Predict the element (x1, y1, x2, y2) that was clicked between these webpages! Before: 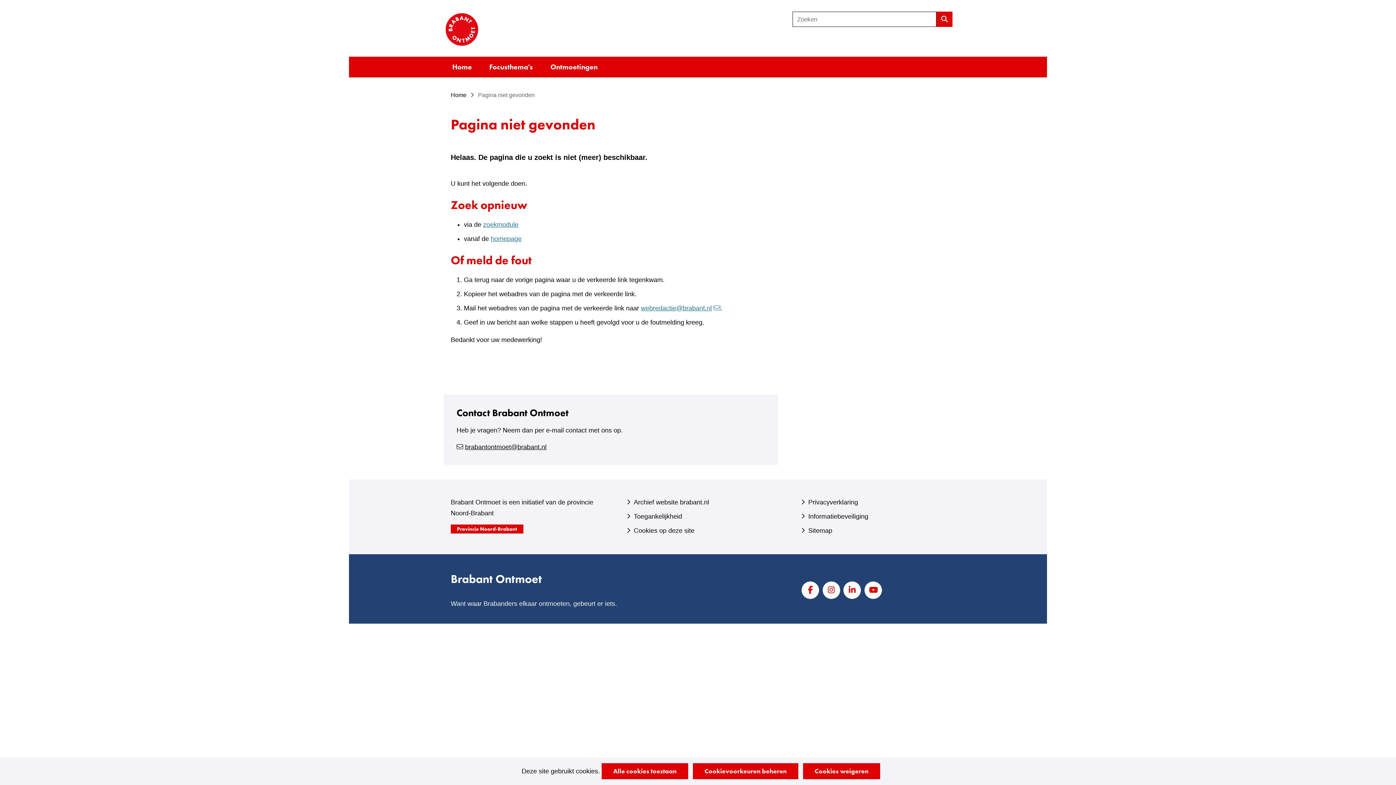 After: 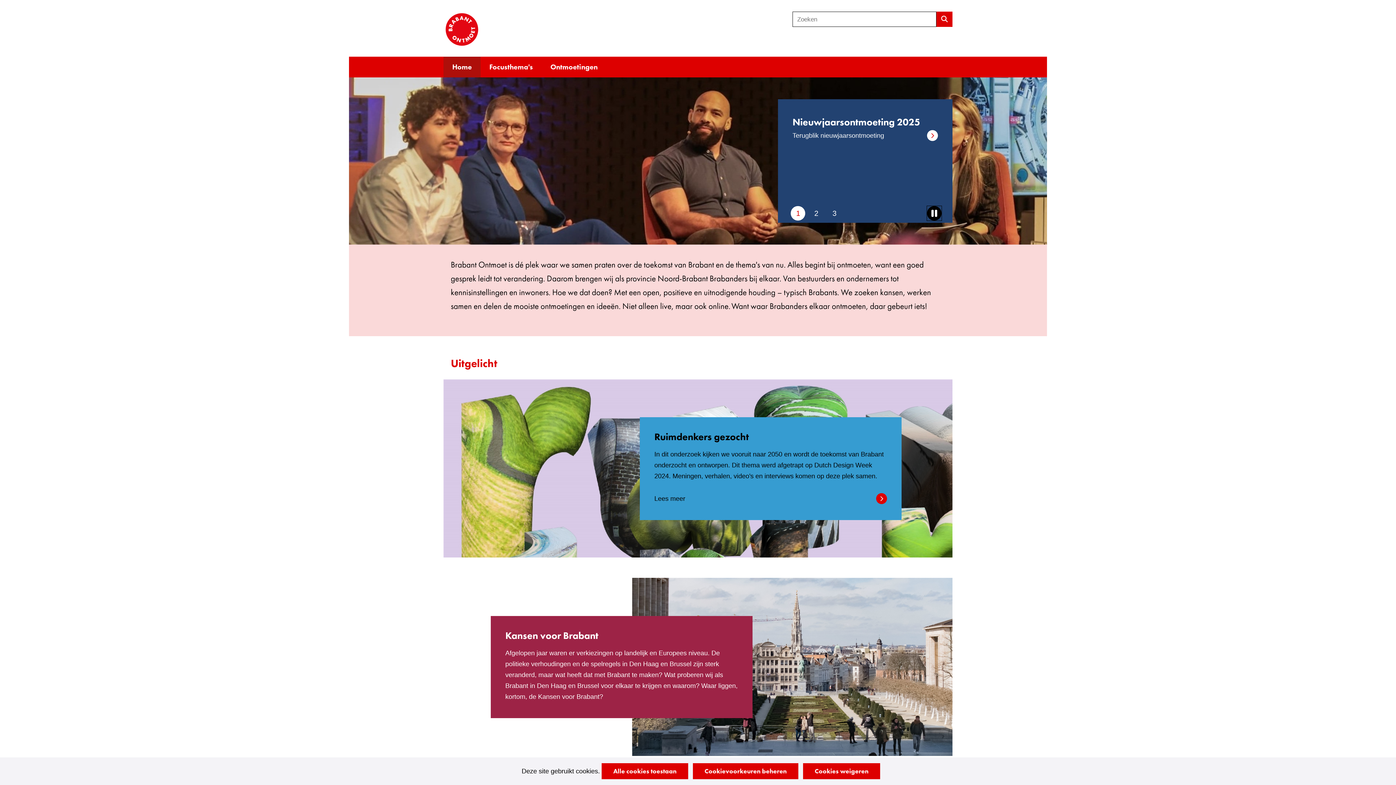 Action: label: Home bbox: (443, 56, 480, 77)